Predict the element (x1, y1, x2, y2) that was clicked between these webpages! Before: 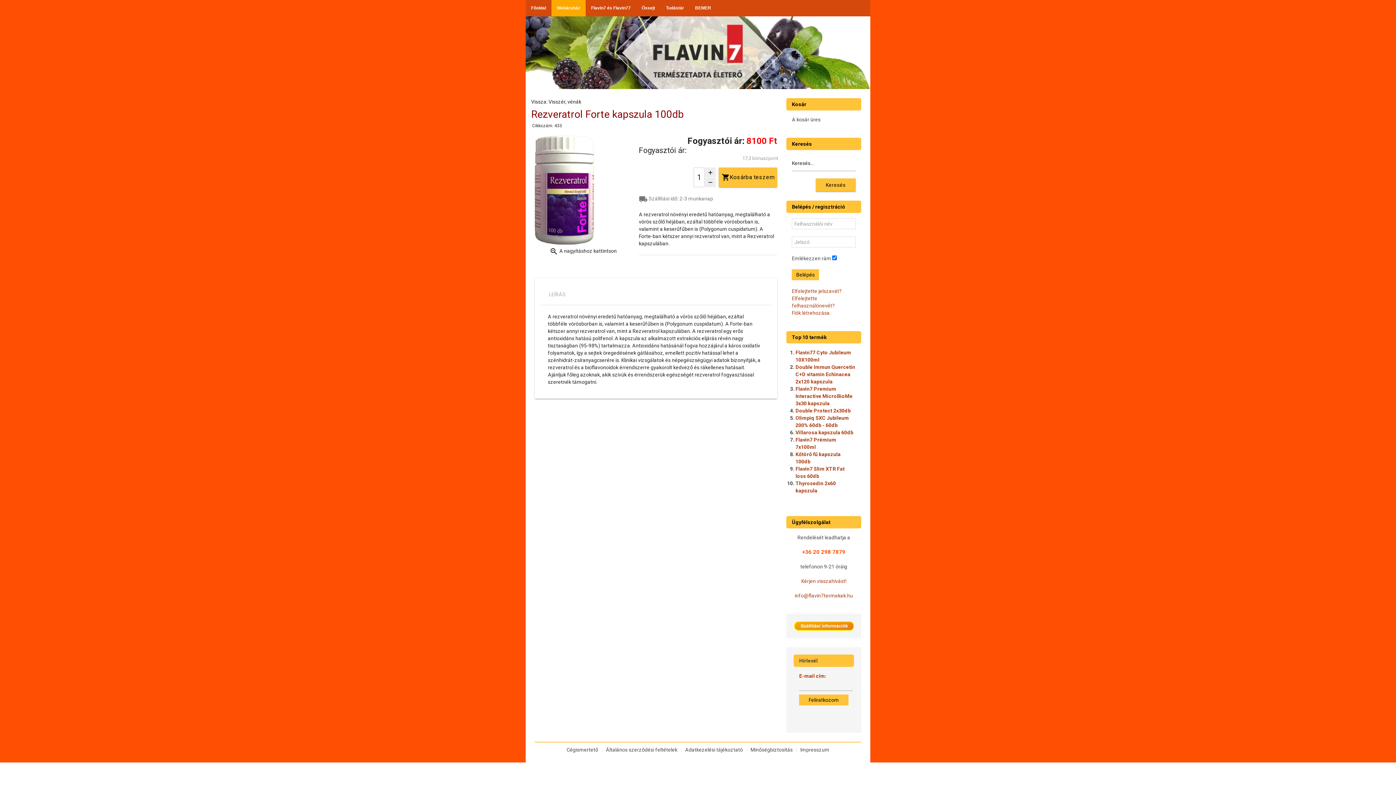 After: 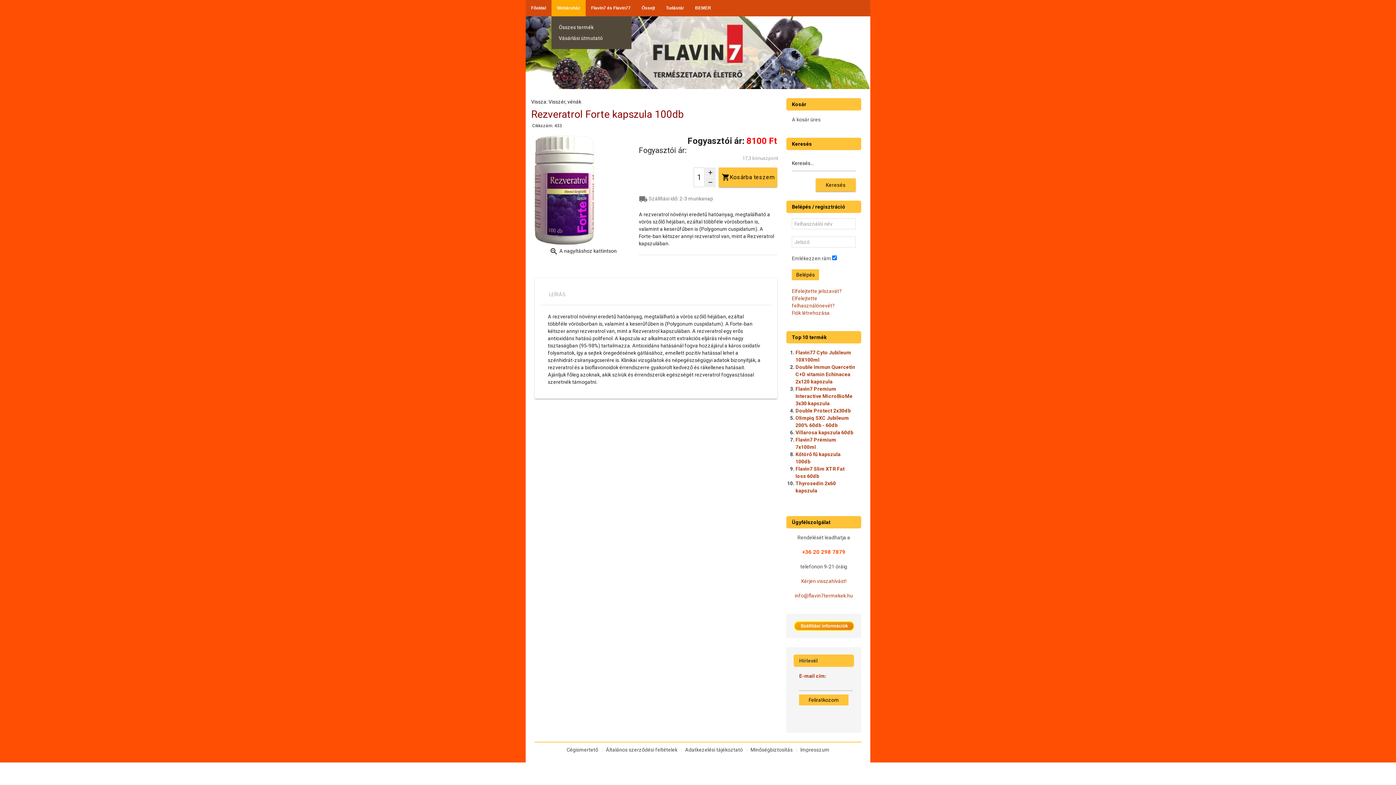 Action: label: Webáruház bbox: (551, 0, 585, 16)